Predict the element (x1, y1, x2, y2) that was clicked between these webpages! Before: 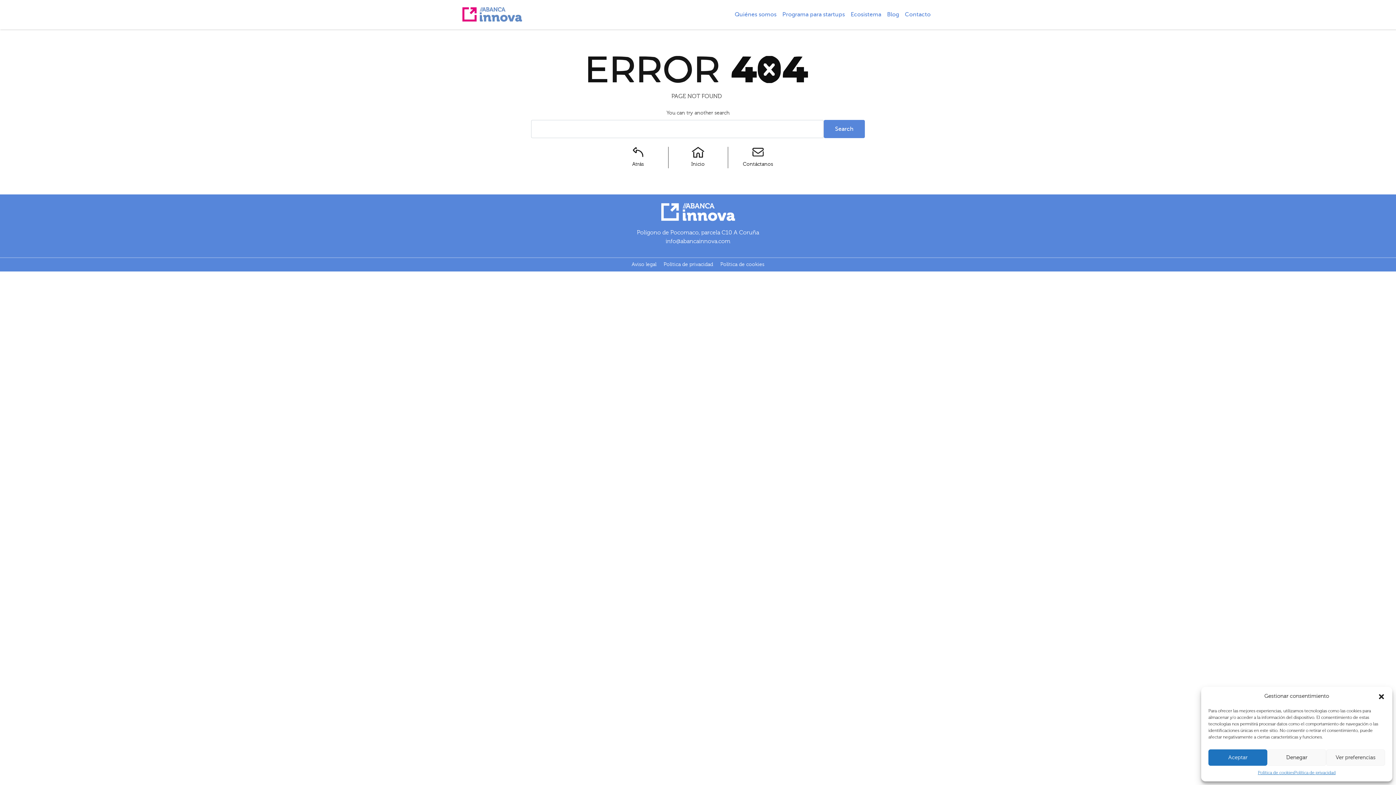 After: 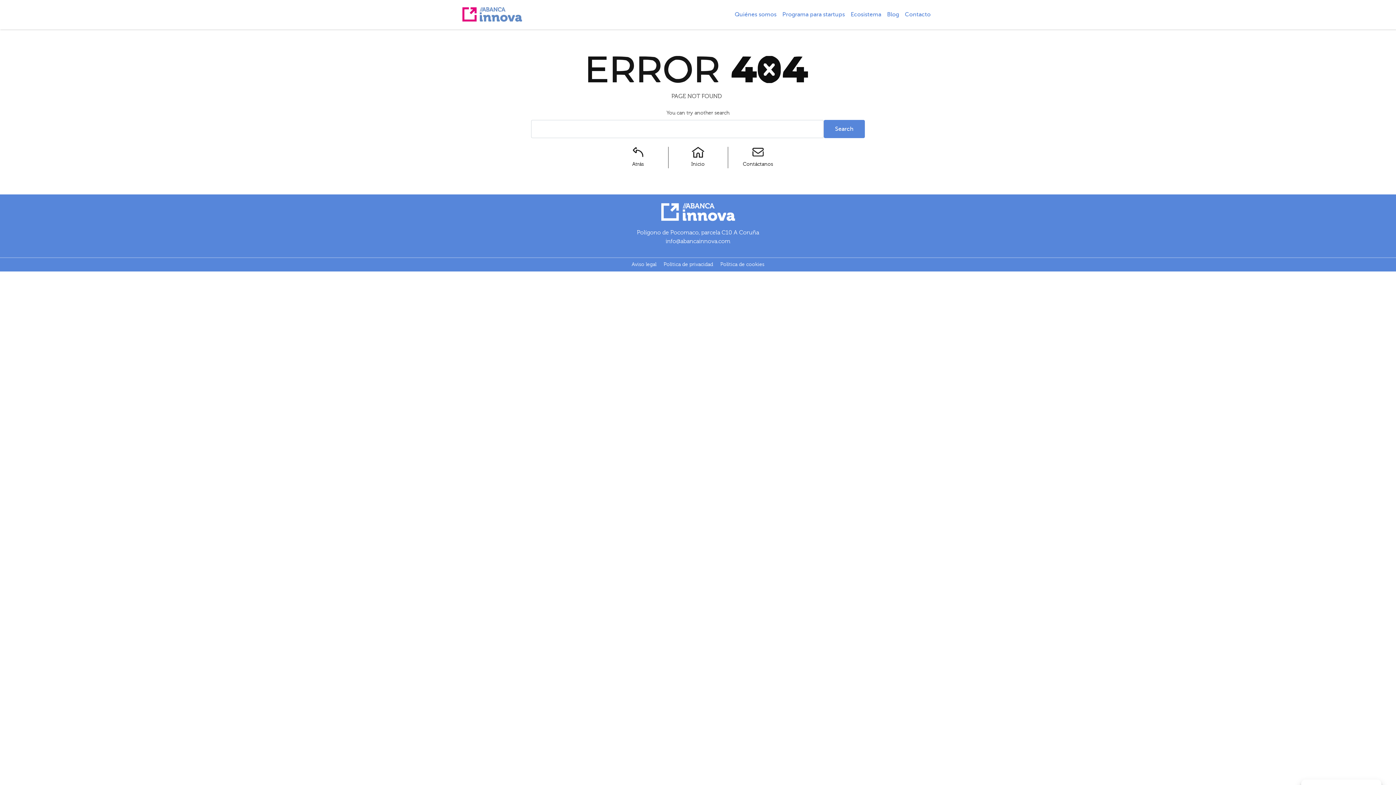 Action: label: Denegar bbox: (1267, 749, 1326, 766)